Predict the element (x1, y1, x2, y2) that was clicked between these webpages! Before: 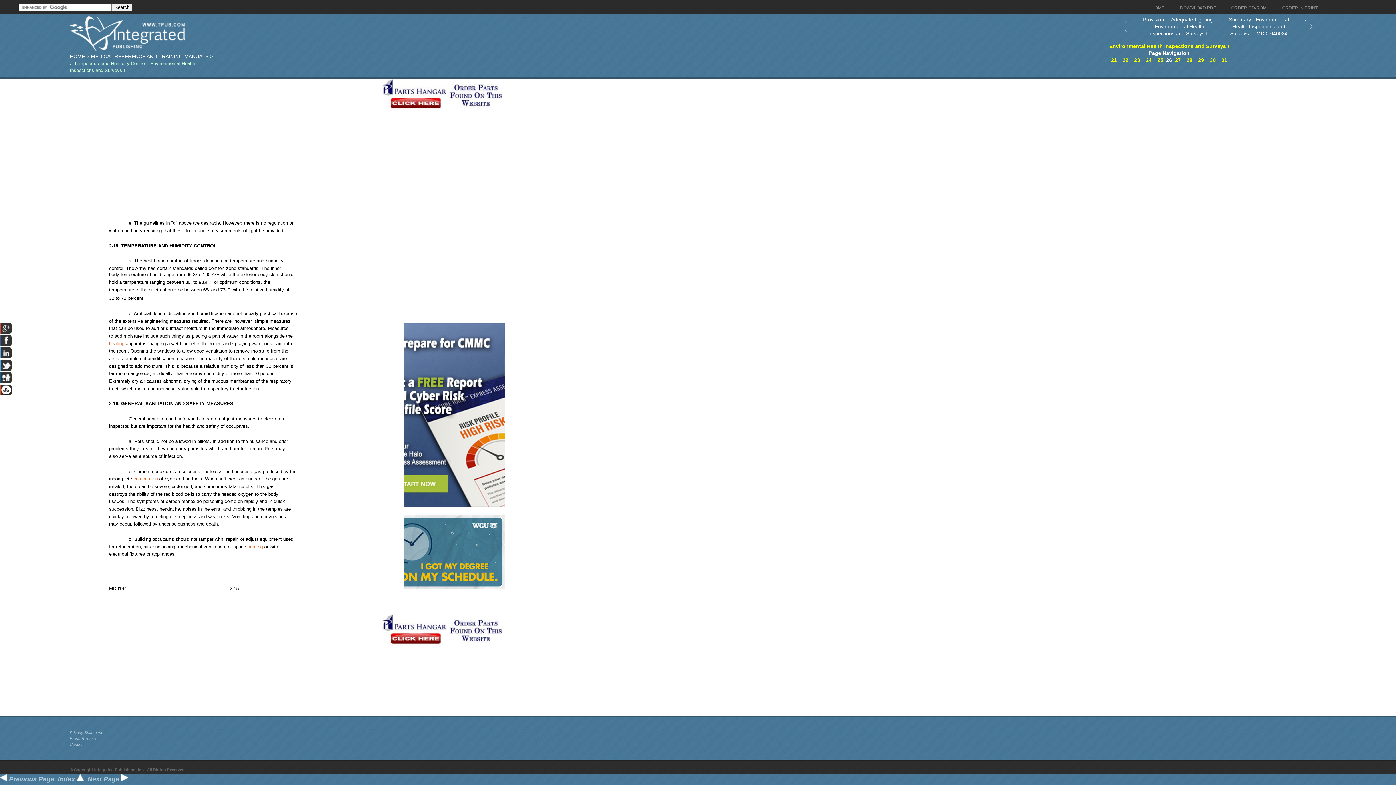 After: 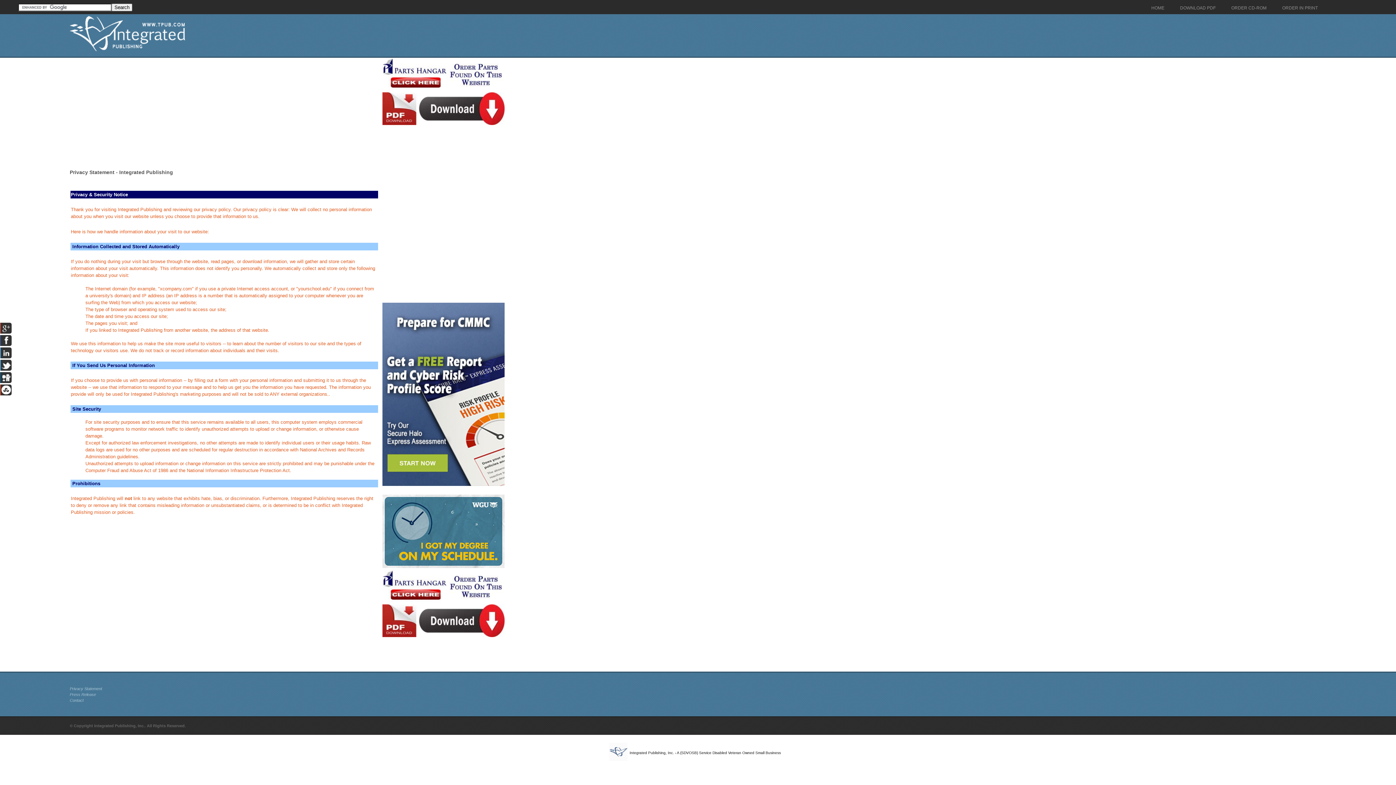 Action: bbox: (69, 730, 102, 735) label: Privacy Statement